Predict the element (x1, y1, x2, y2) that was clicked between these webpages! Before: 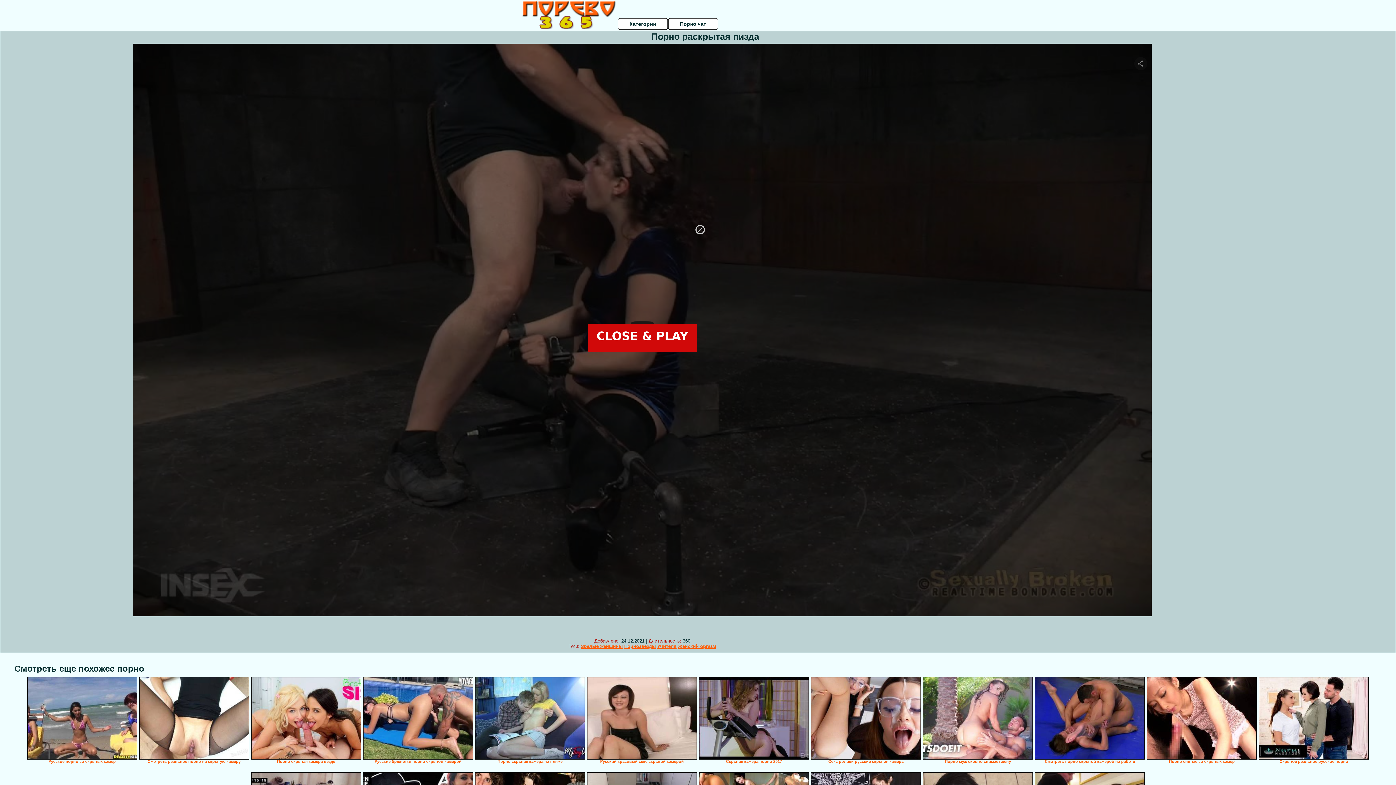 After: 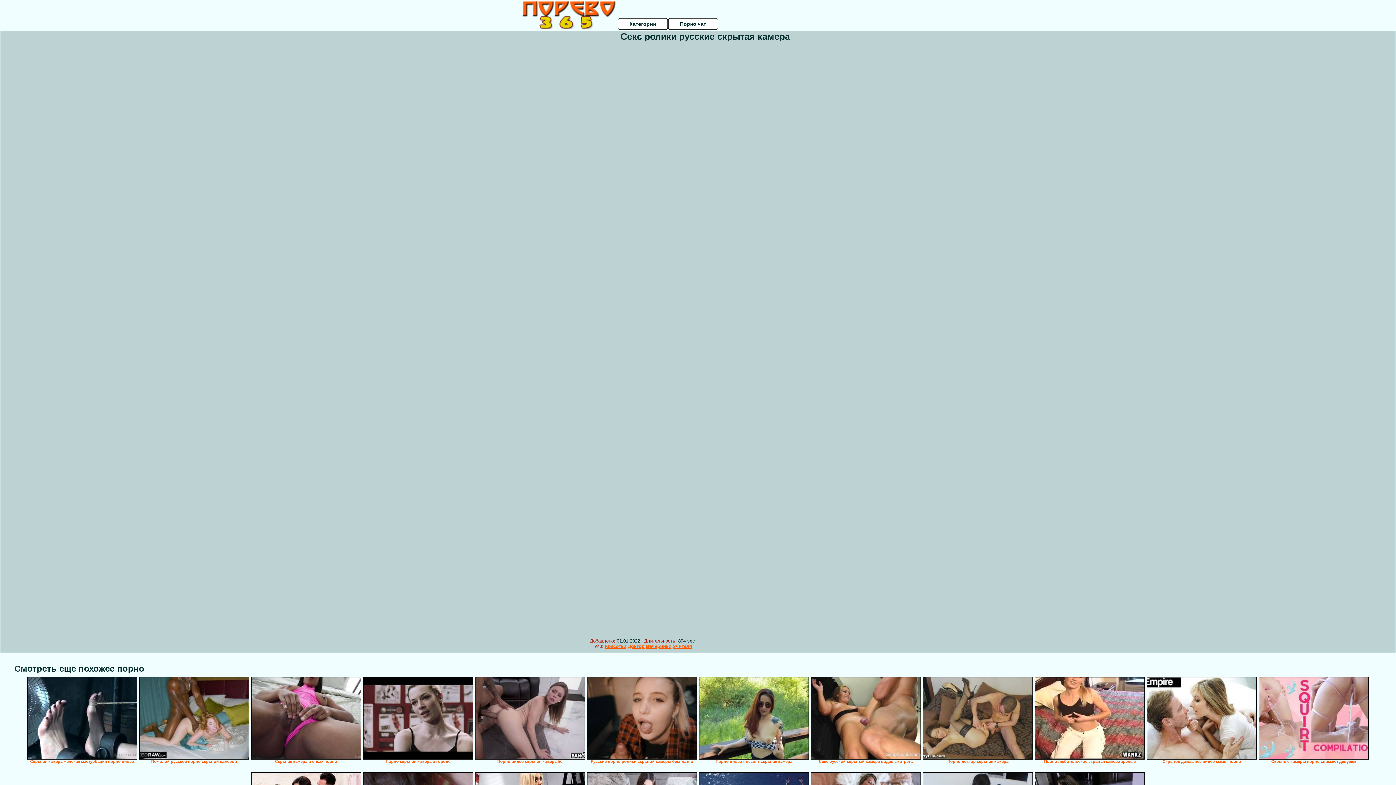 Action: bbox: (811, 677, 921, 760)